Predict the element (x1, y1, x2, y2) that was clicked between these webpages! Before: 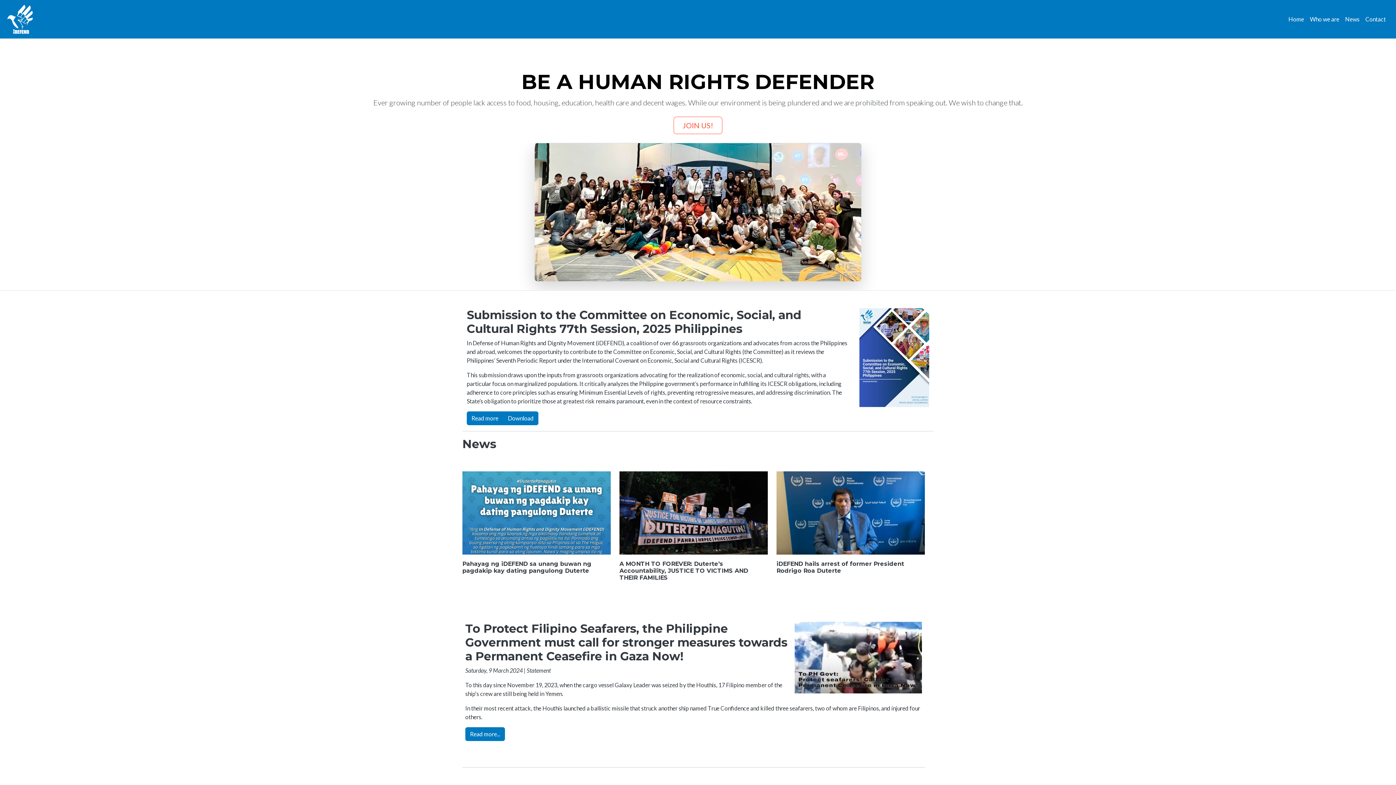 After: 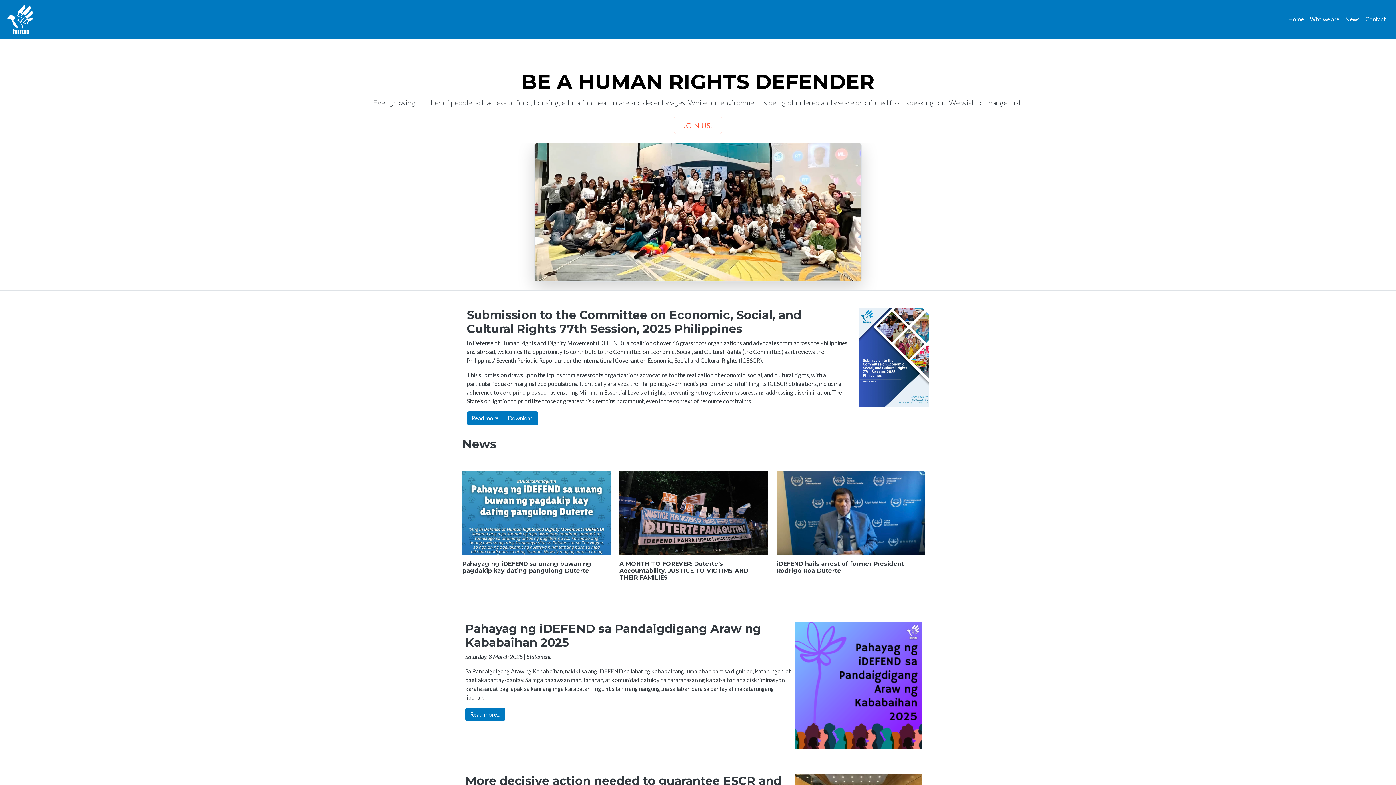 Action: bbox: (1285, 12, 1307, 26) label: Home